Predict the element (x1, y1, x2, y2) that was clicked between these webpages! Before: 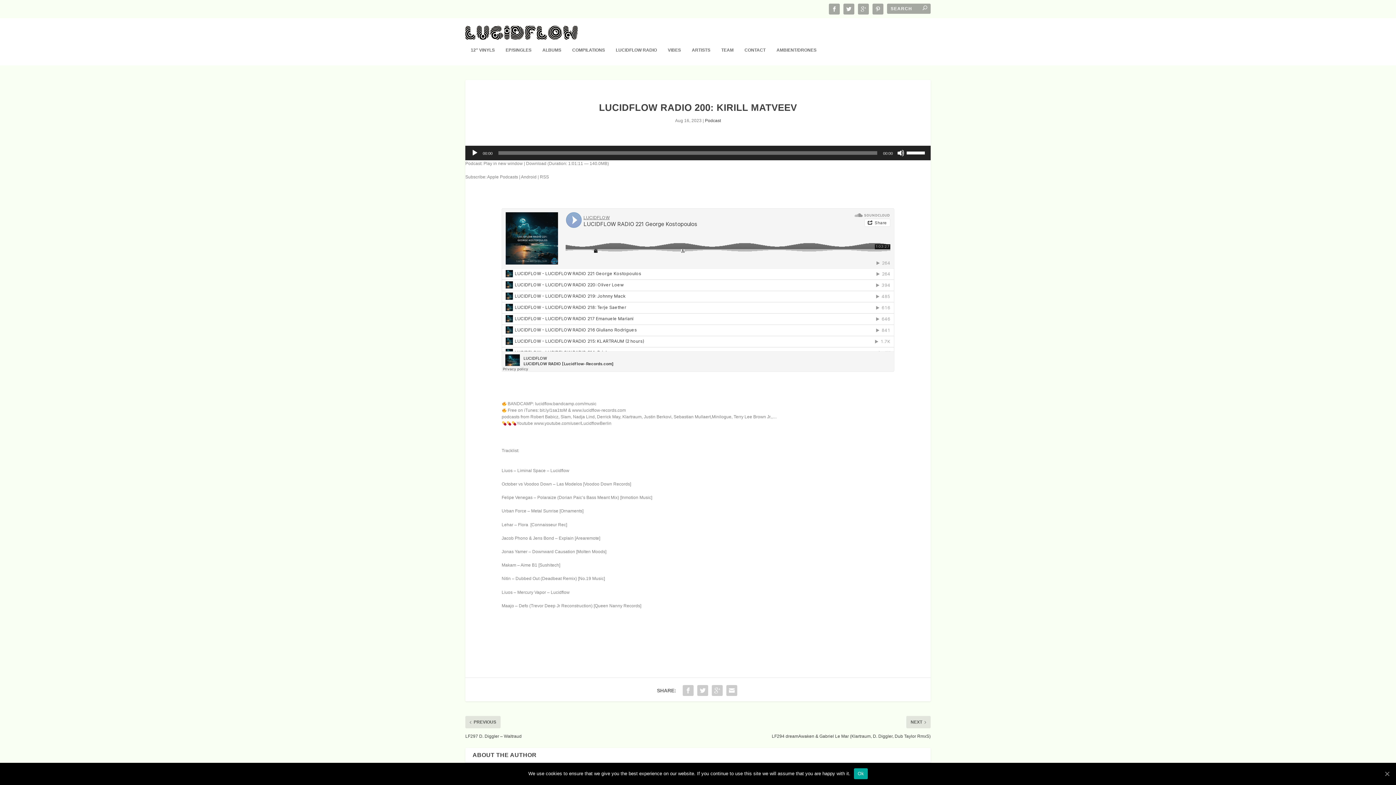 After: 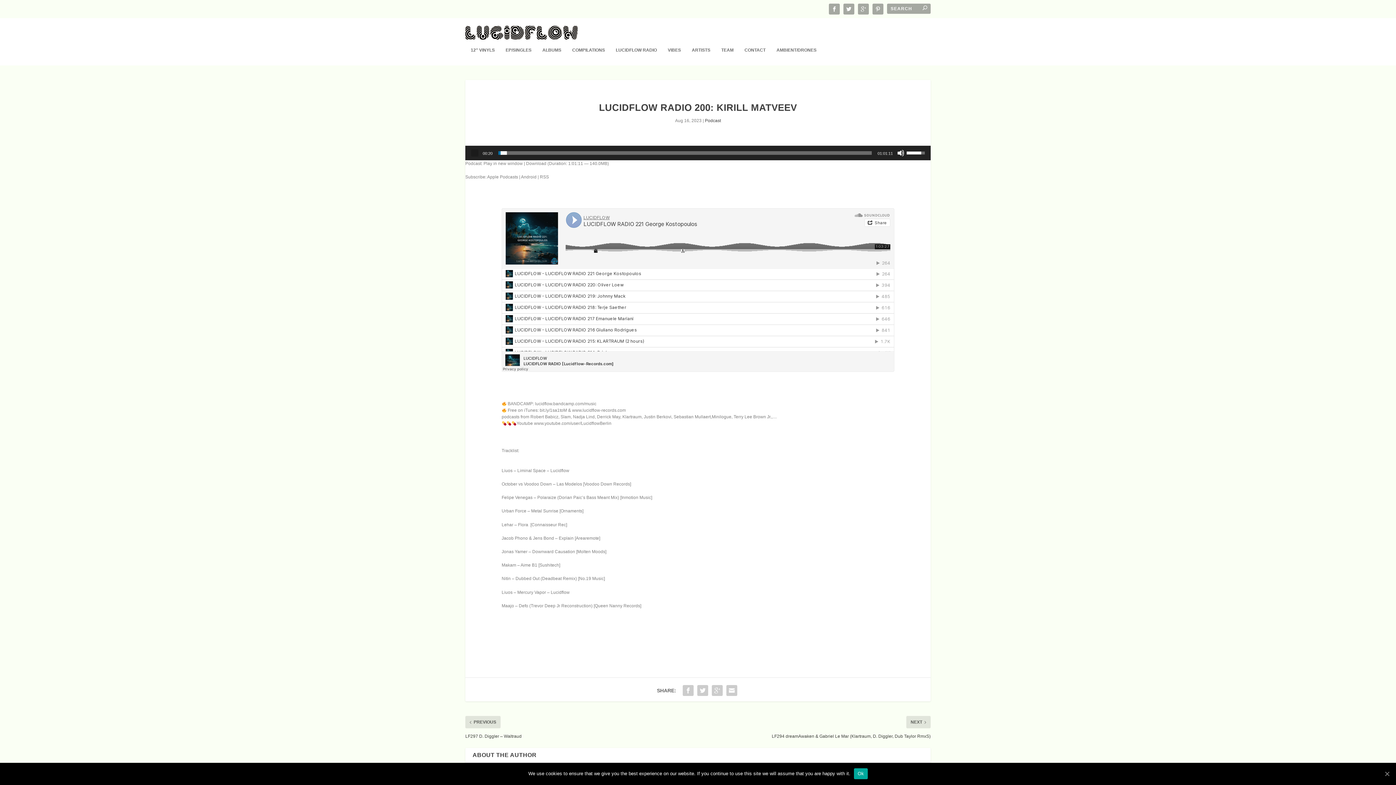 Action: label: Play bbox: (471, 149, 478, 156)